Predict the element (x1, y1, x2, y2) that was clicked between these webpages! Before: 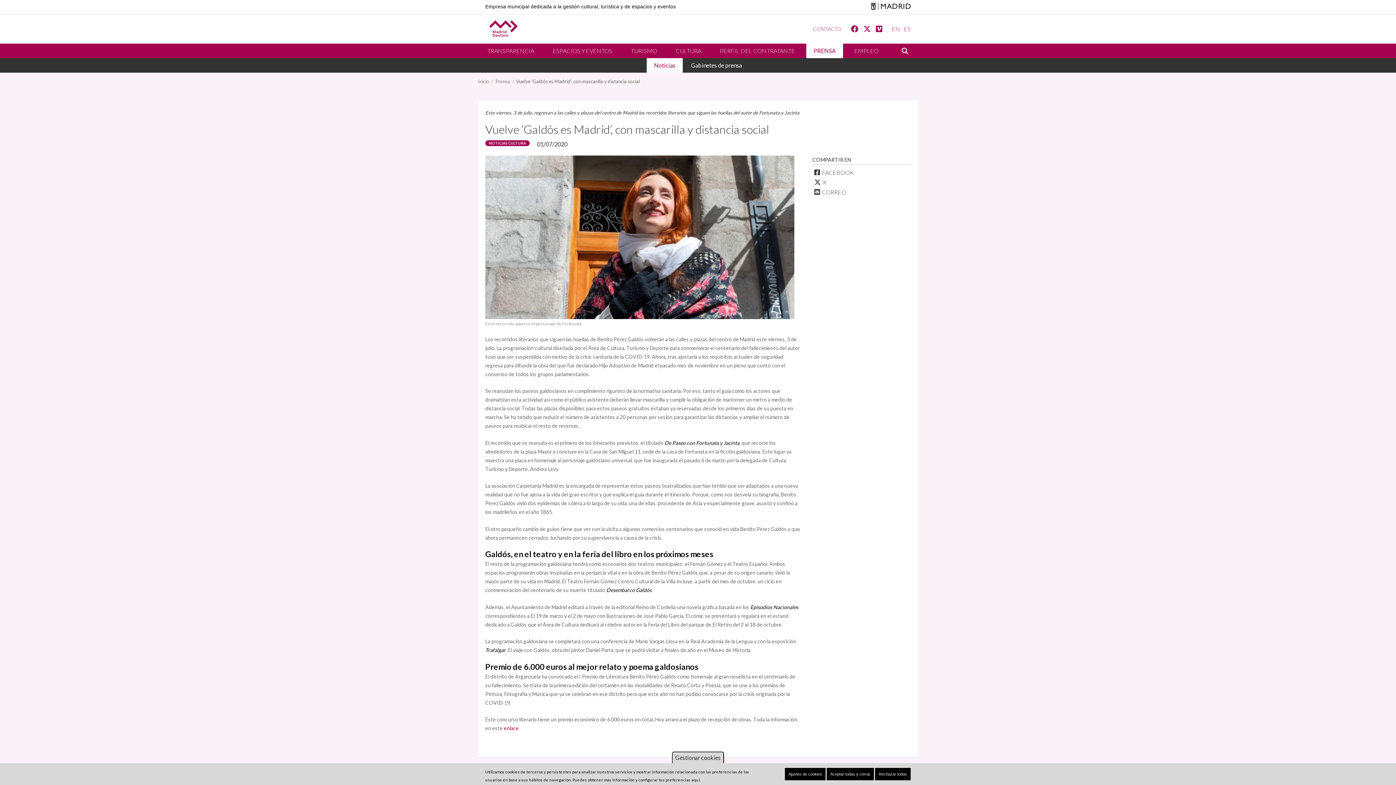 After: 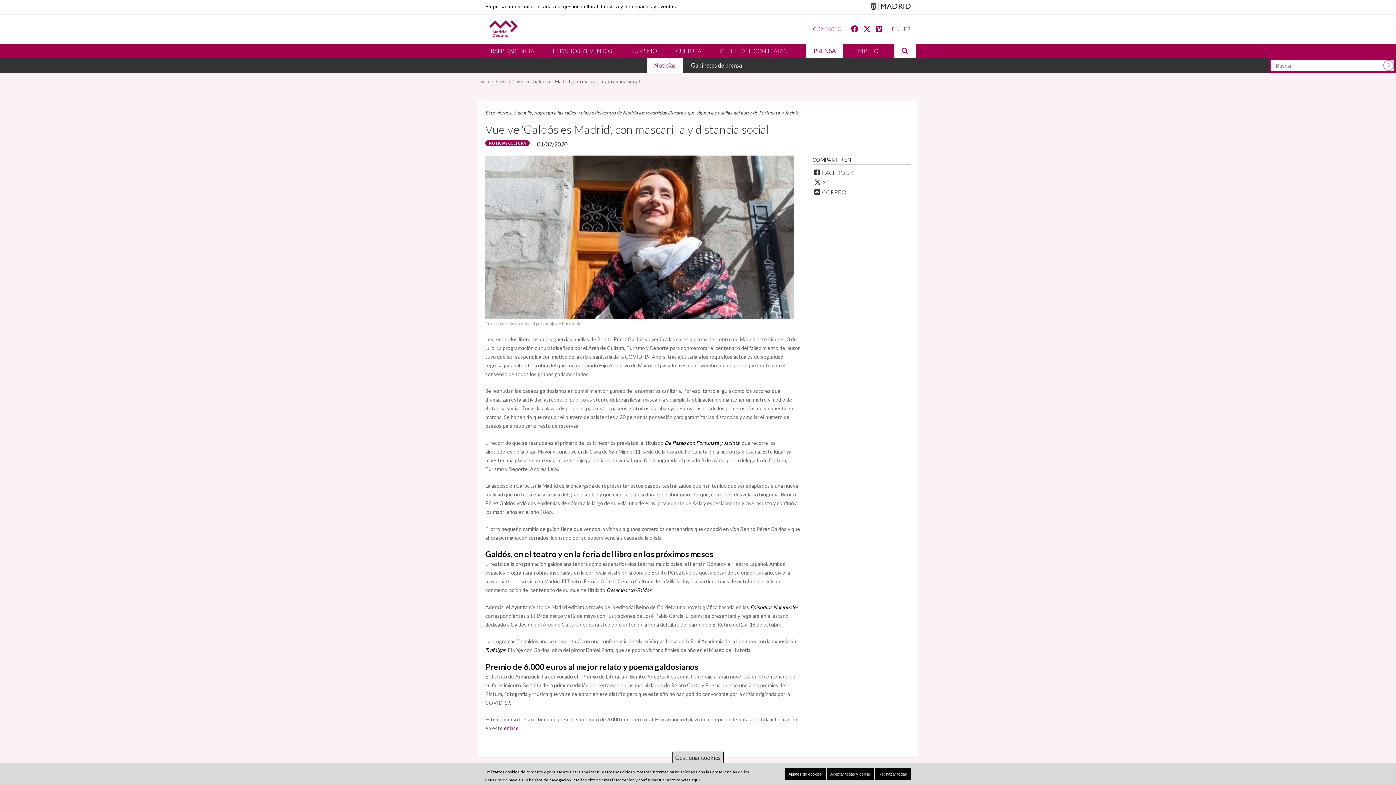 Action: label: BUSCAR bbox: (894, 43, 916, 58)